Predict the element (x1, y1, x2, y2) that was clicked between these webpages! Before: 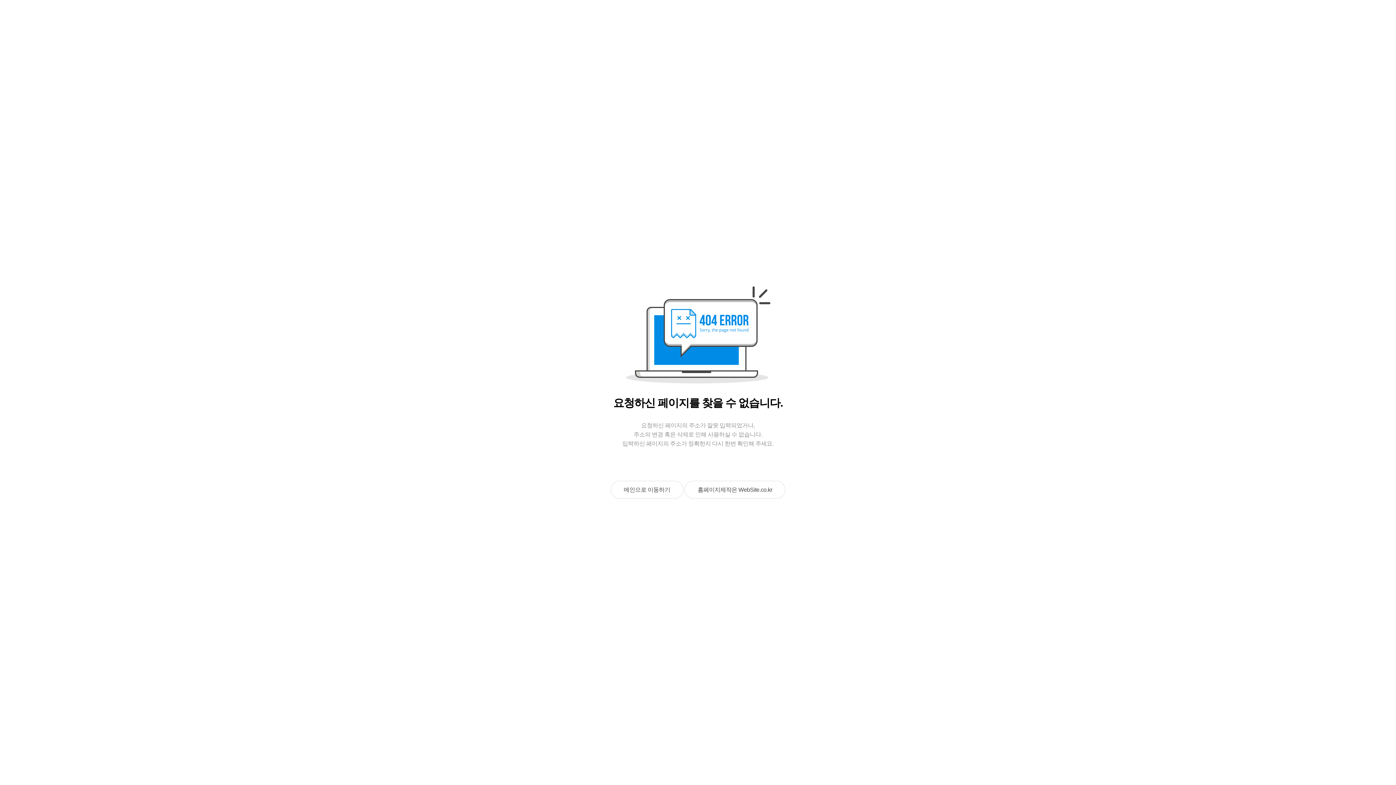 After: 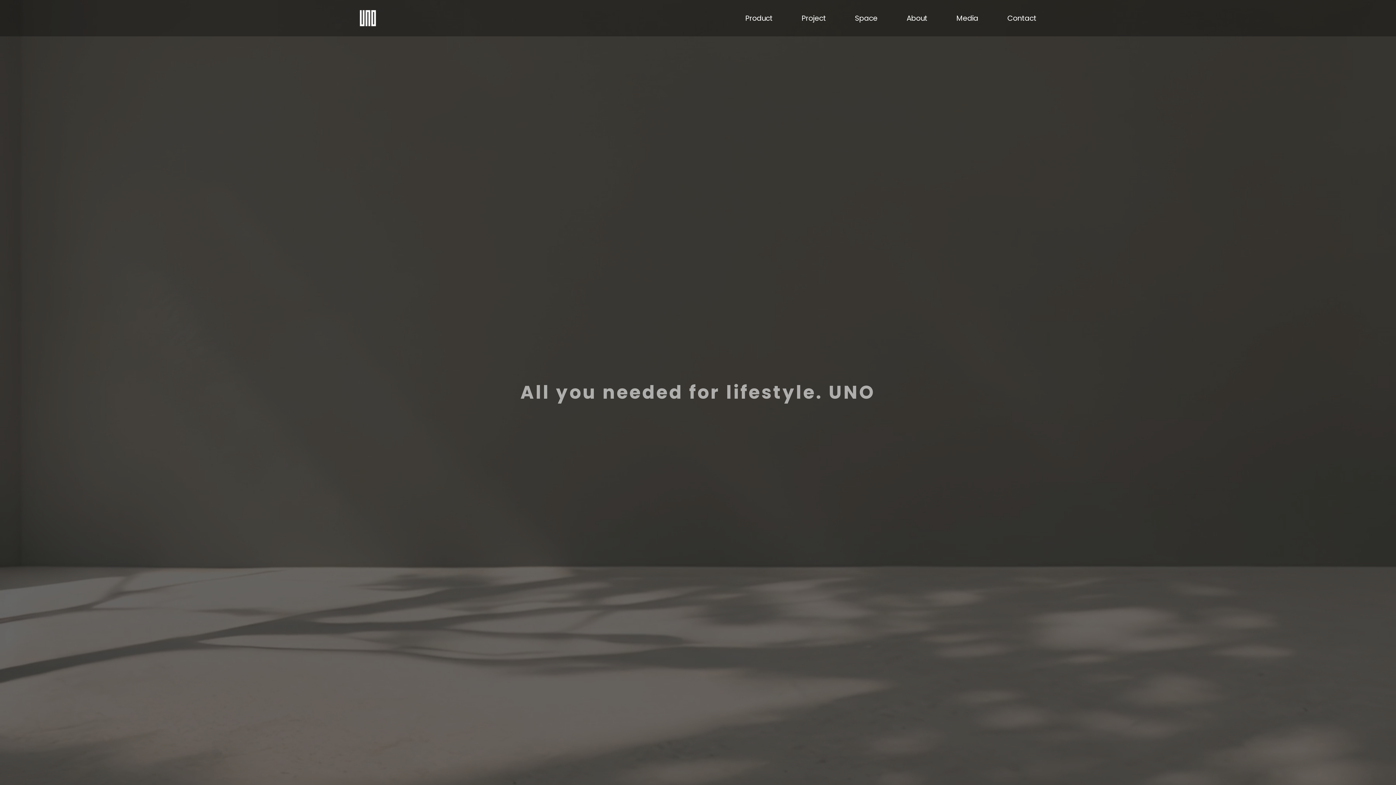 Action: bbox: (610, 481, 683, 498) label: 메인으로 이동하기